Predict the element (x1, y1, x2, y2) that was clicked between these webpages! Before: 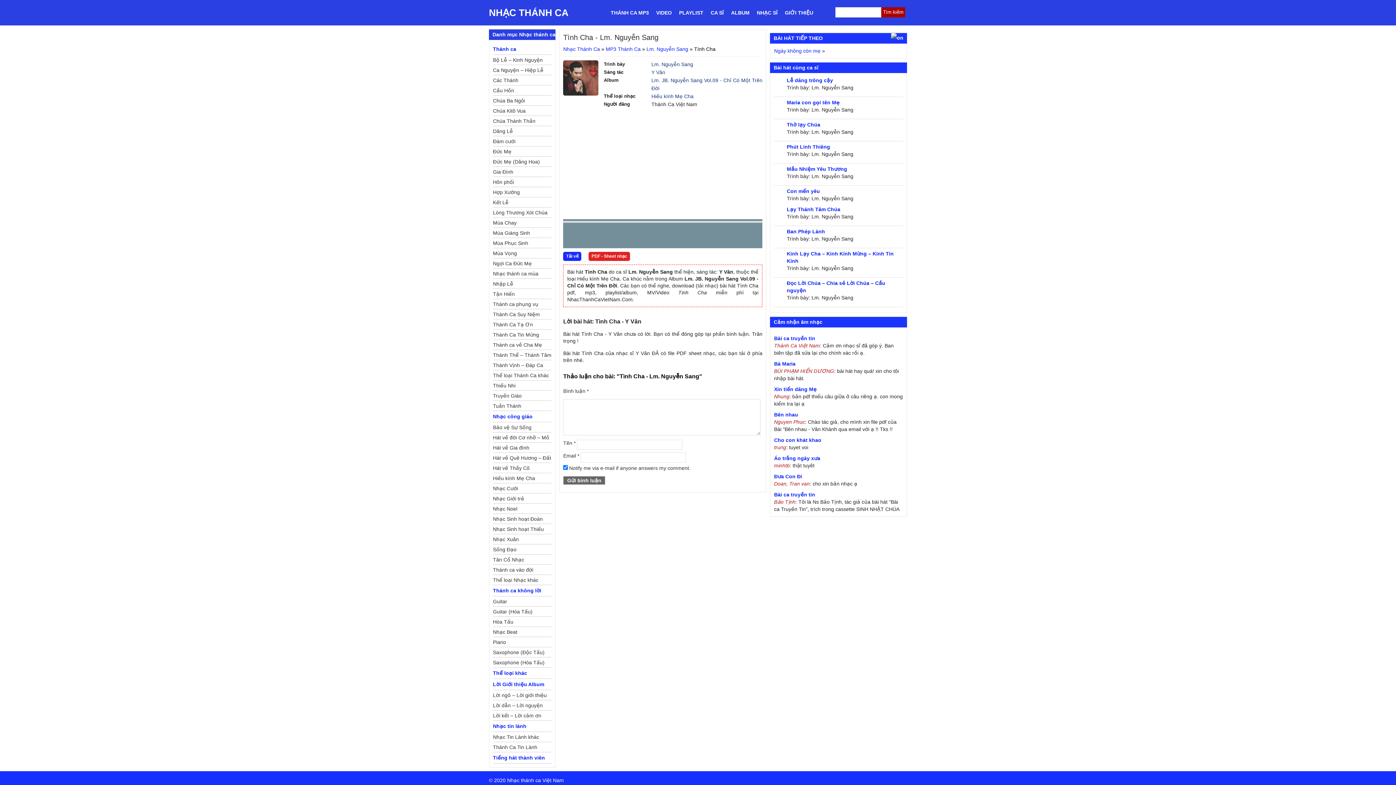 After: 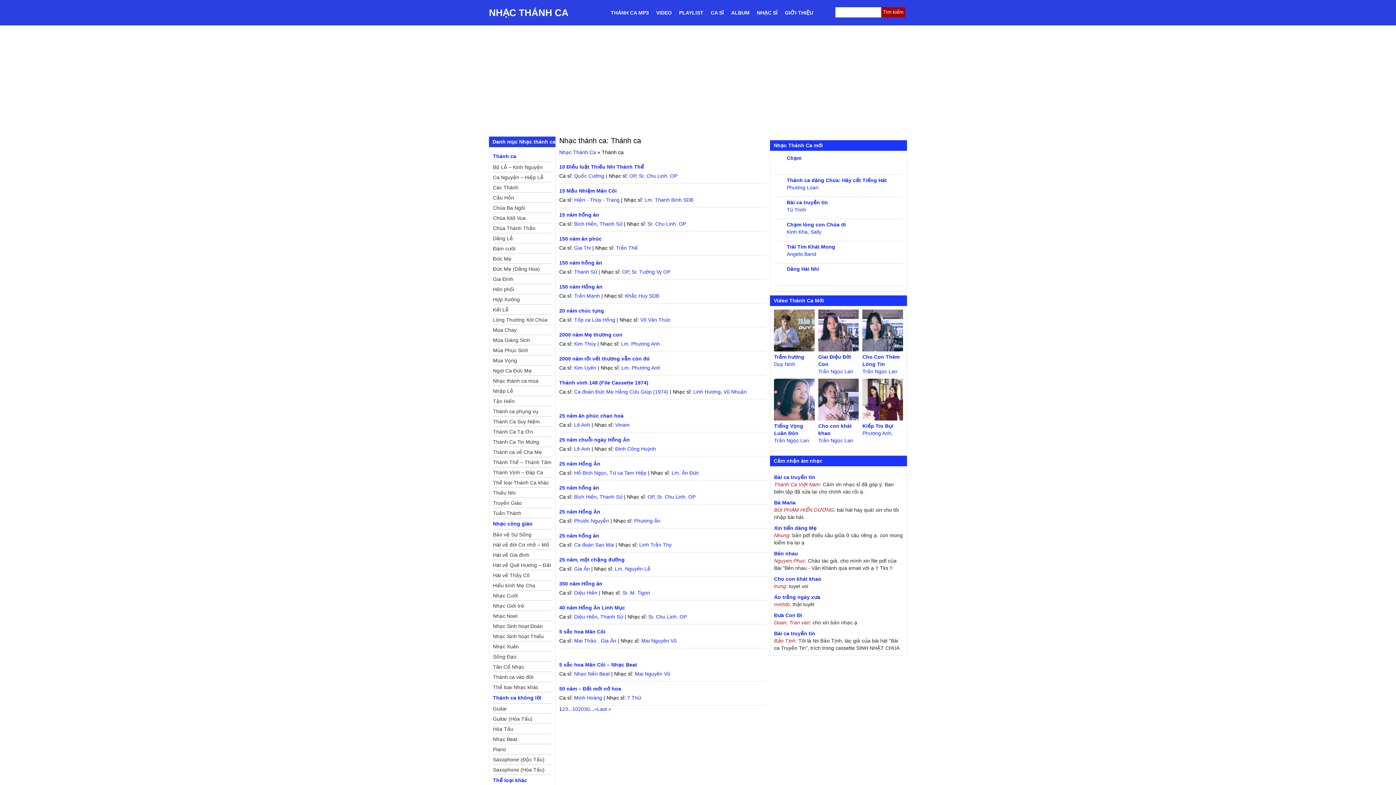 Action: label: Thánh ca bbox: (493, 43, 551, 54)